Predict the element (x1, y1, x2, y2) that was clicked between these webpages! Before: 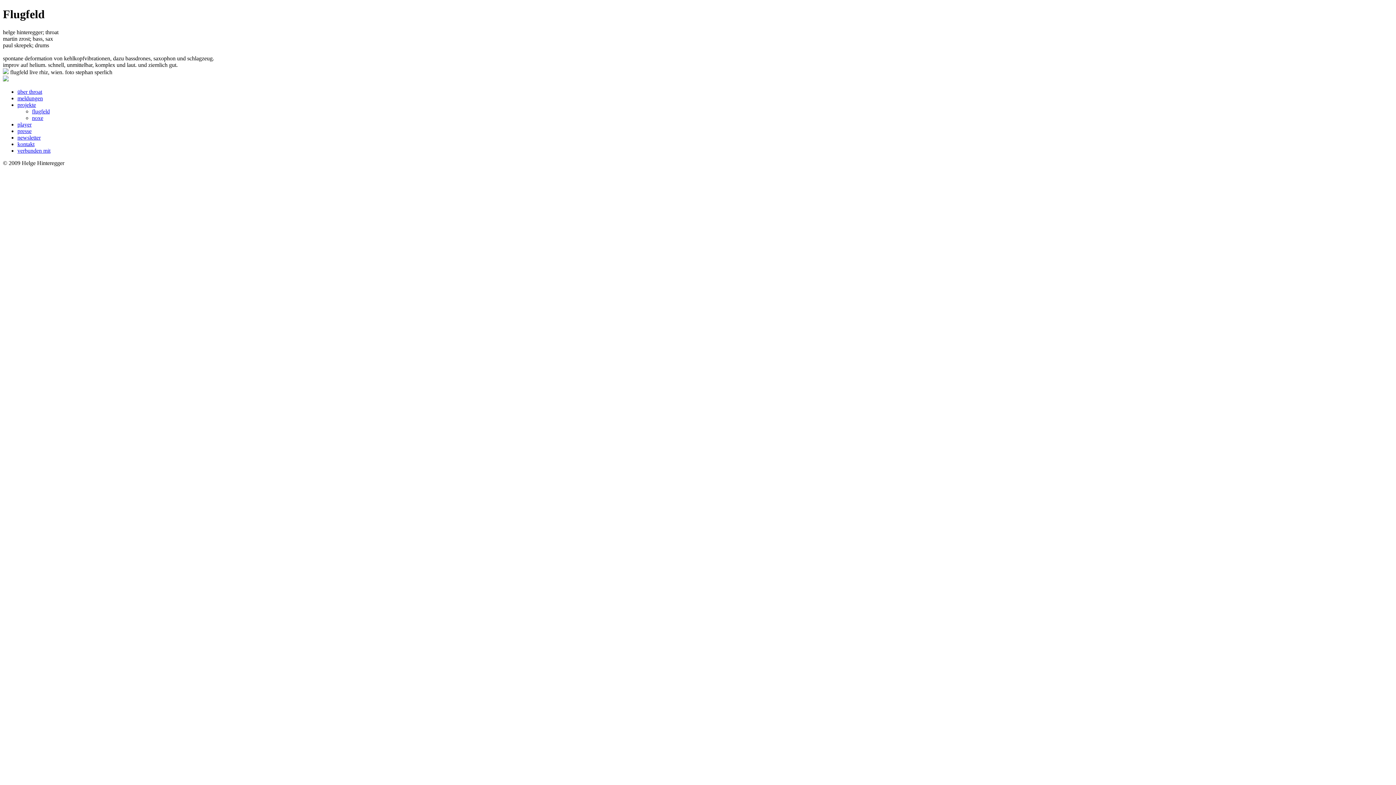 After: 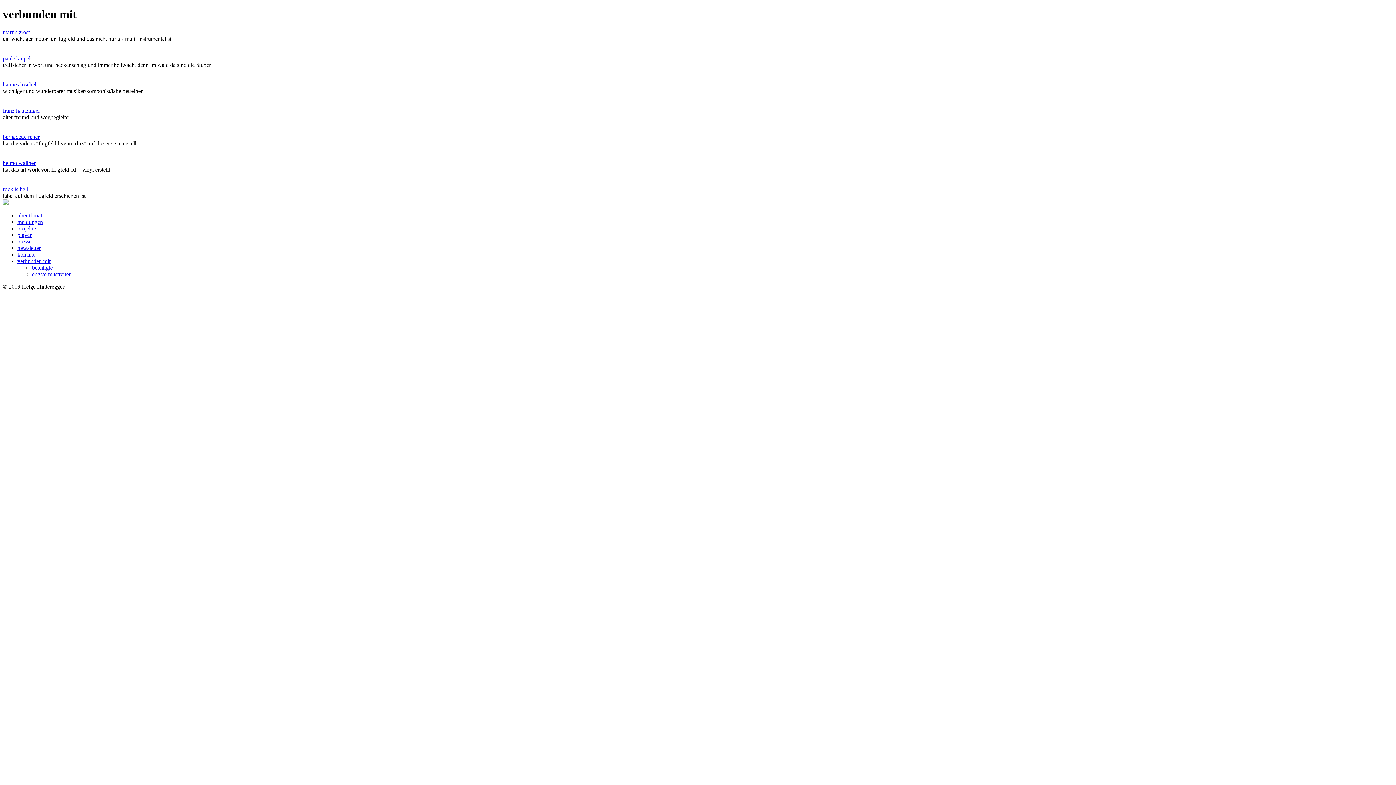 Action: label: verbunden mit bbox: (17, 147, 50, 153)